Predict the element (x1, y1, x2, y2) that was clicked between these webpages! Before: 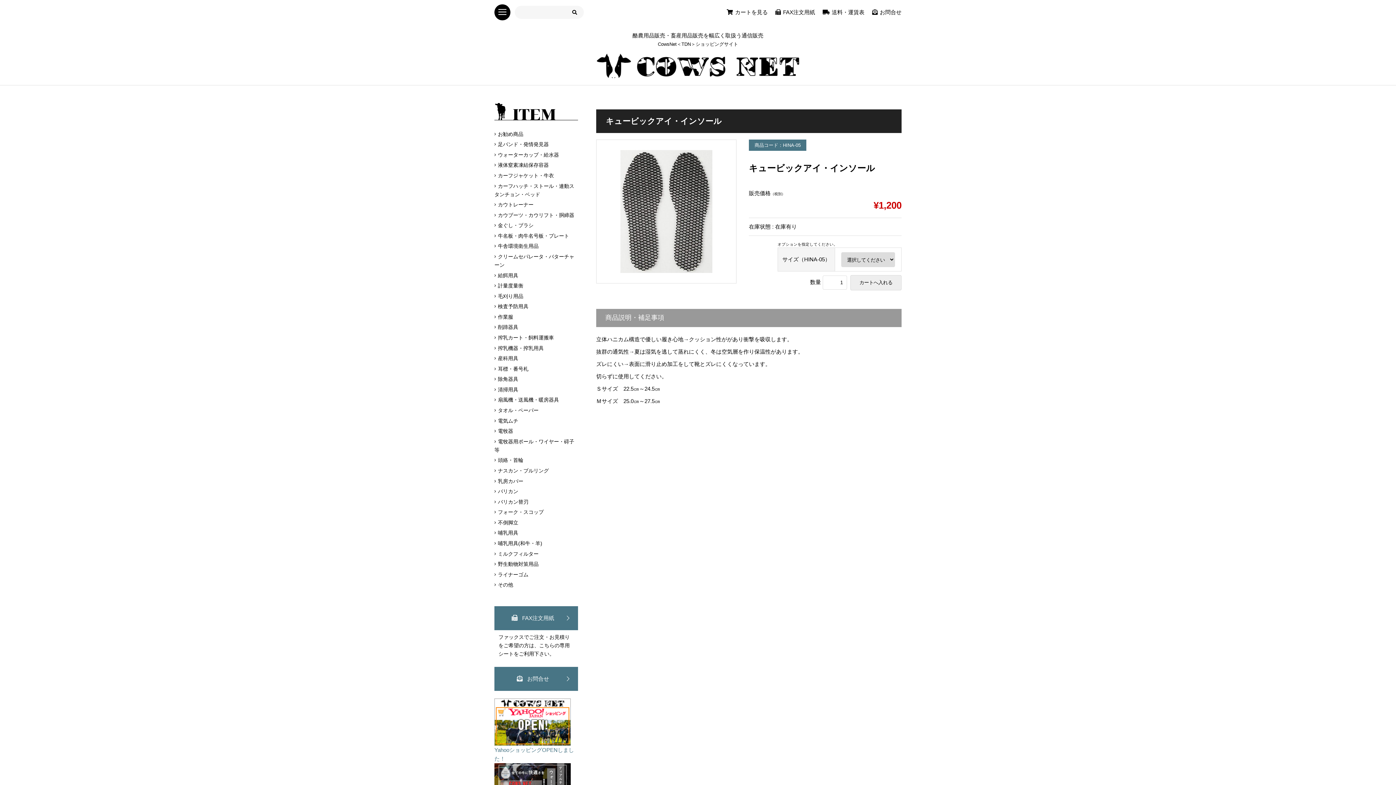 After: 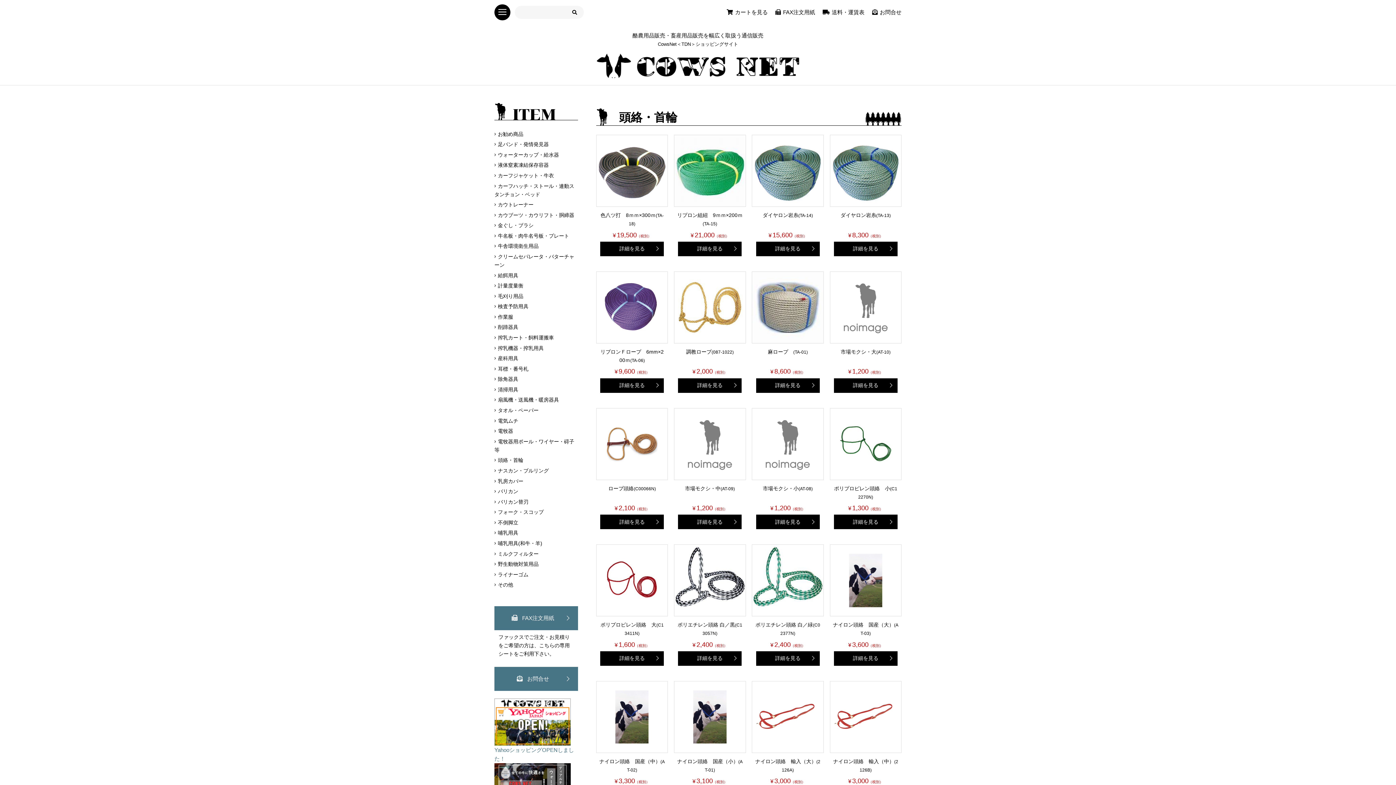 Action: label: 頭絡・首輪 bbox: (494, 455, 523, 465)